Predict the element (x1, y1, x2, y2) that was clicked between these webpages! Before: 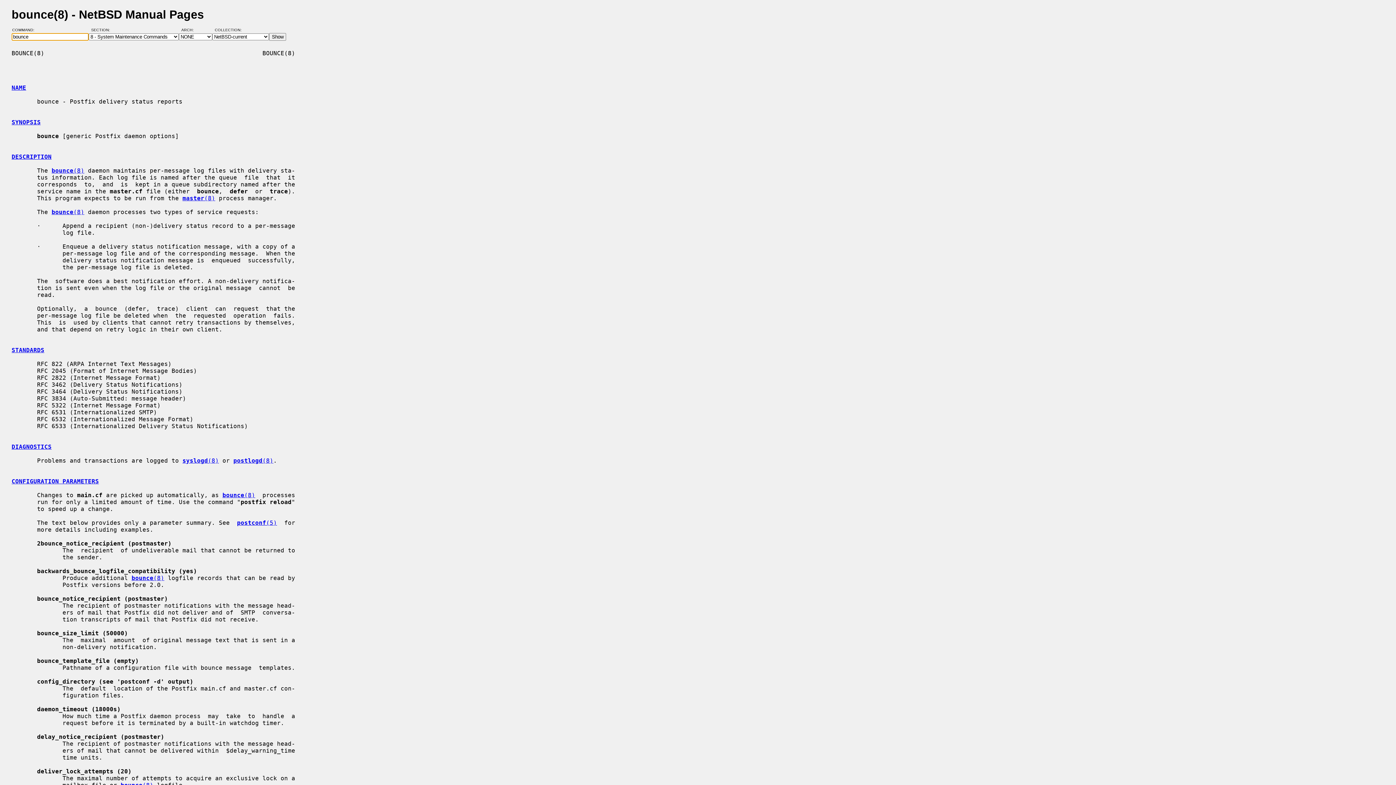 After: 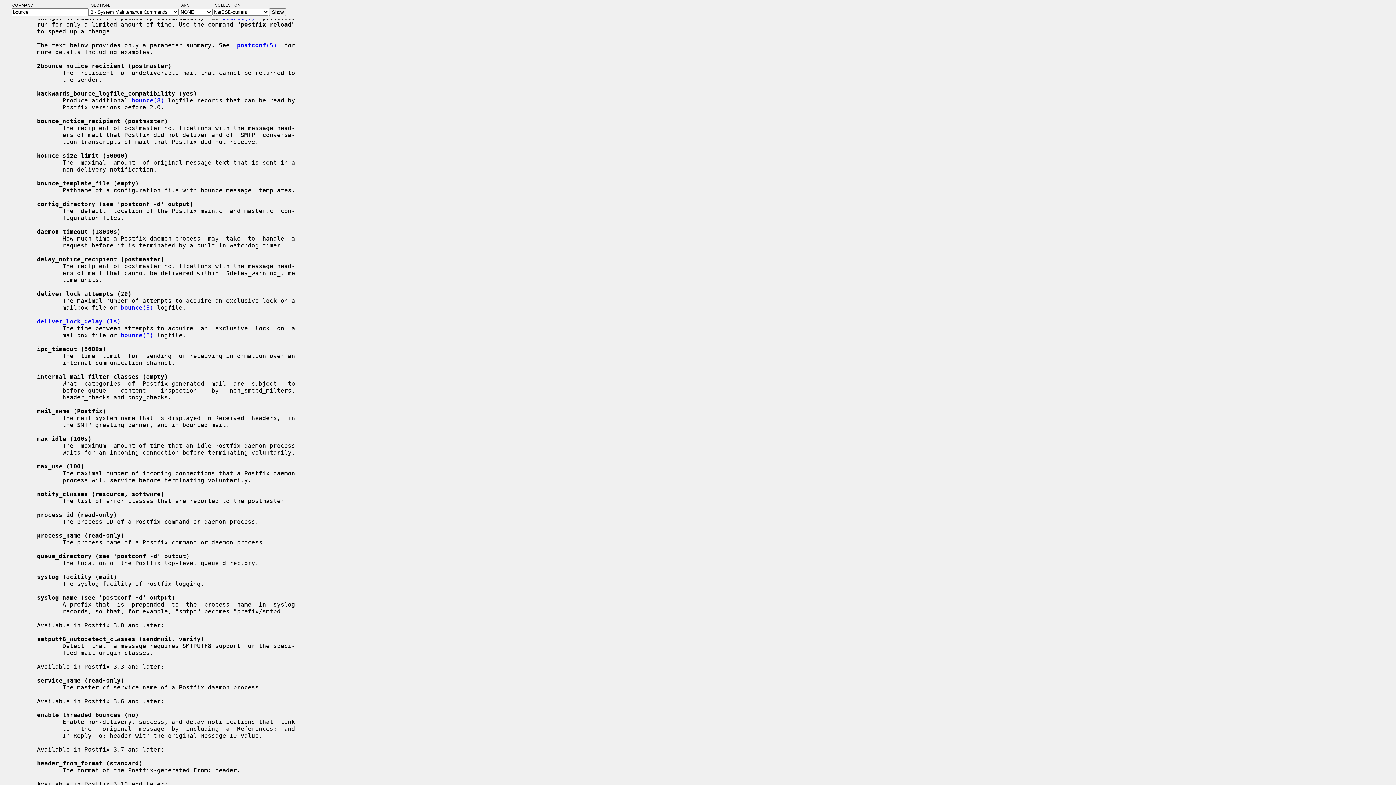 Action: bbox: (11, 478, 98, 485) label: CONFIGURATION PARAMETERS